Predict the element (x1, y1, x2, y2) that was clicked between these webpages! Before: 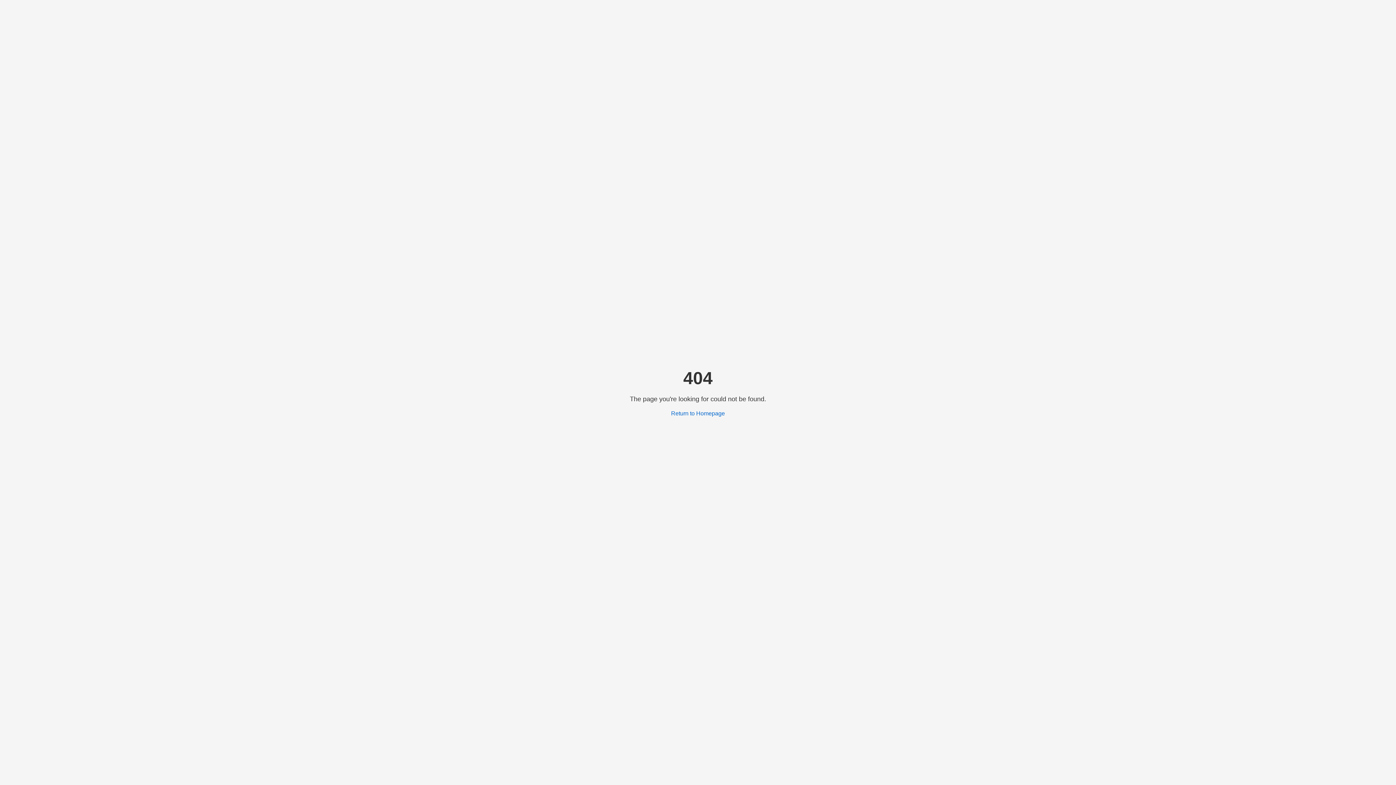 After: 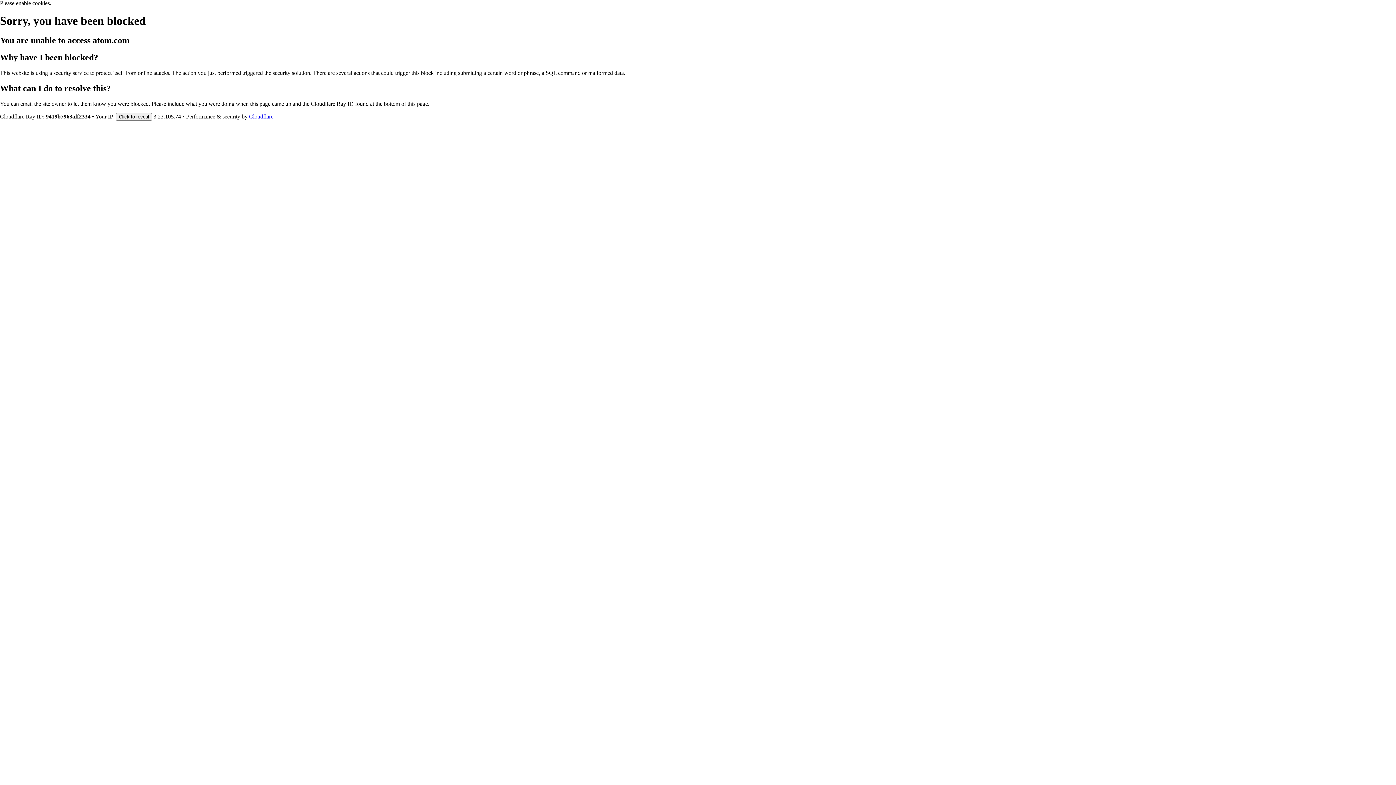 Action: label: Return to Homepage bbox: (671, 410, 725, 416)